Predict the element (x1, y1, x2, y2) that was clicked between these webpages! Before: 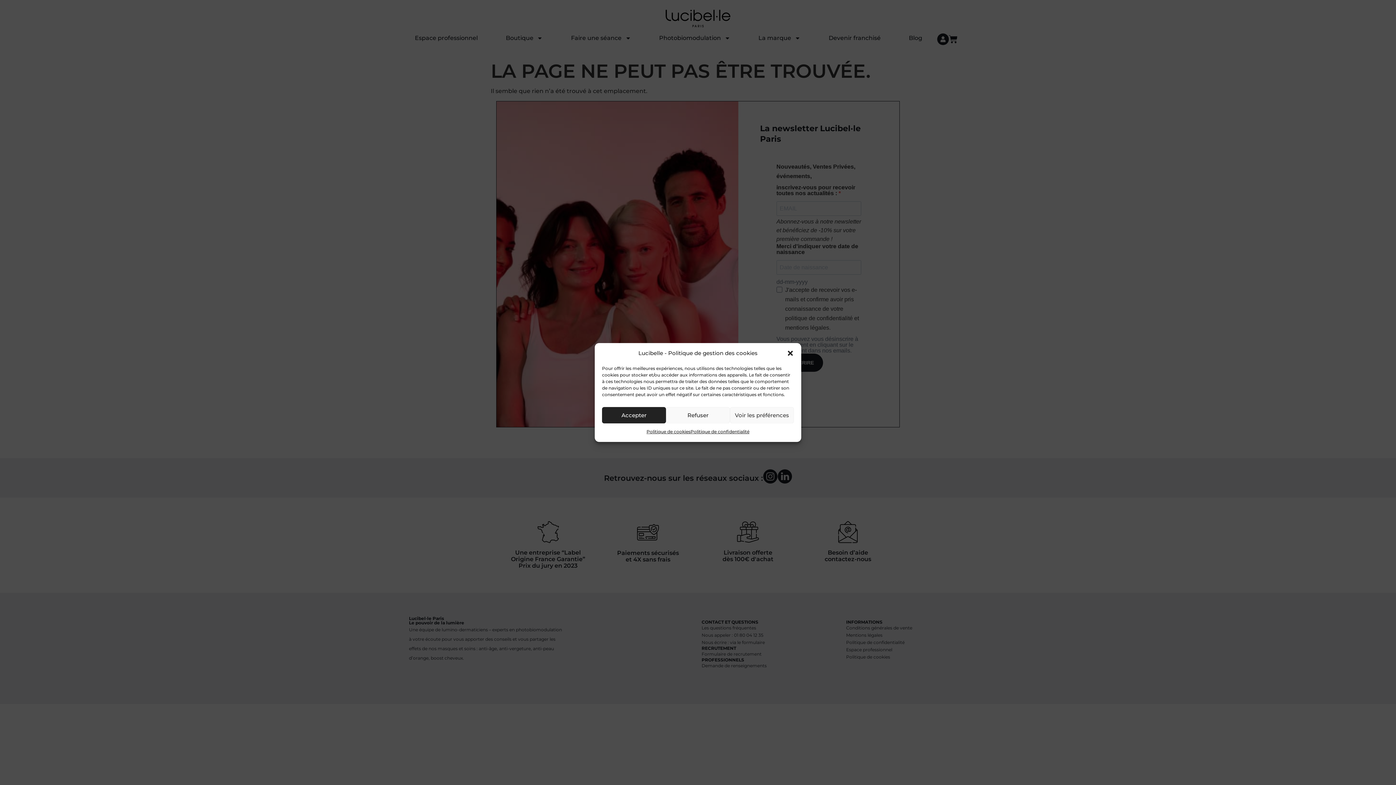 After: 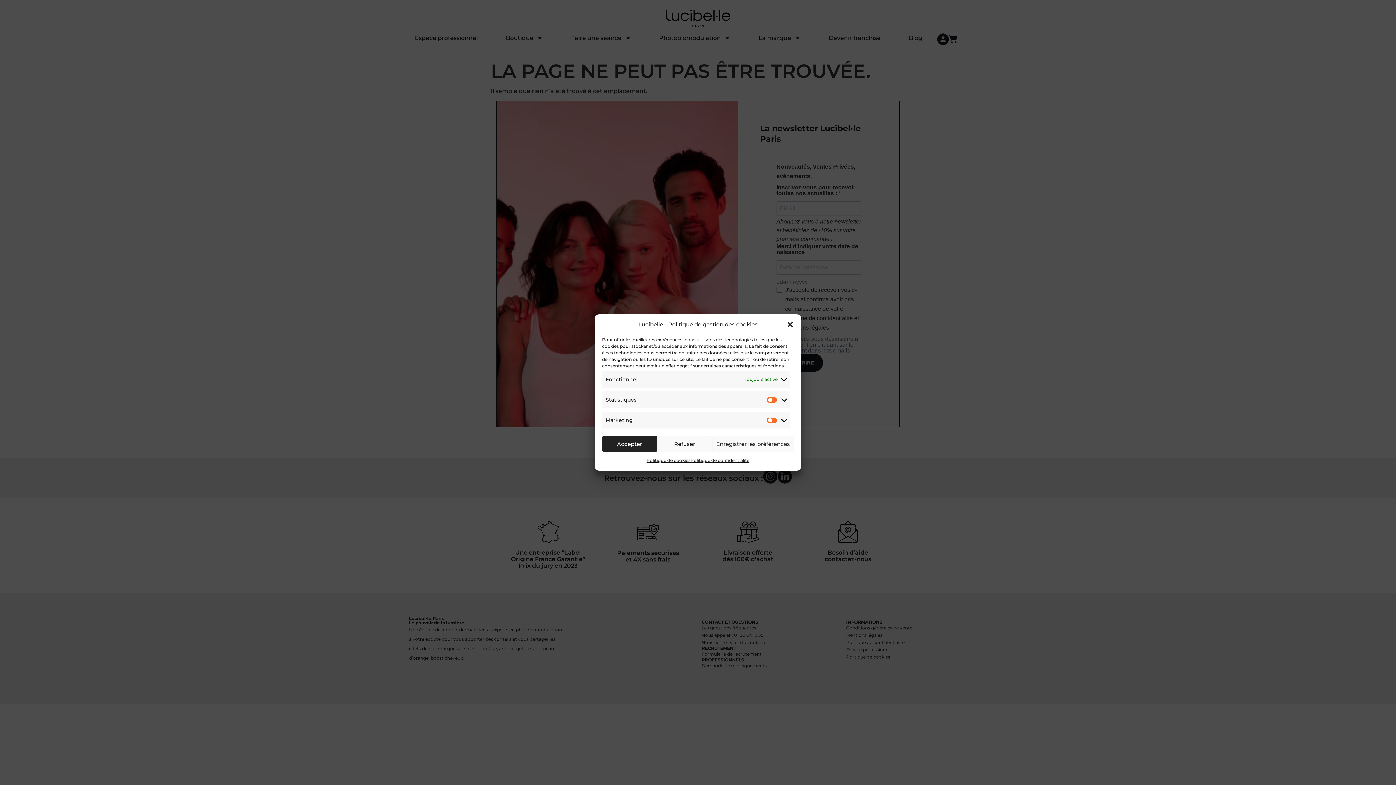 Action: label: Voir les préférences bbox: (730, 407, 794, 423)